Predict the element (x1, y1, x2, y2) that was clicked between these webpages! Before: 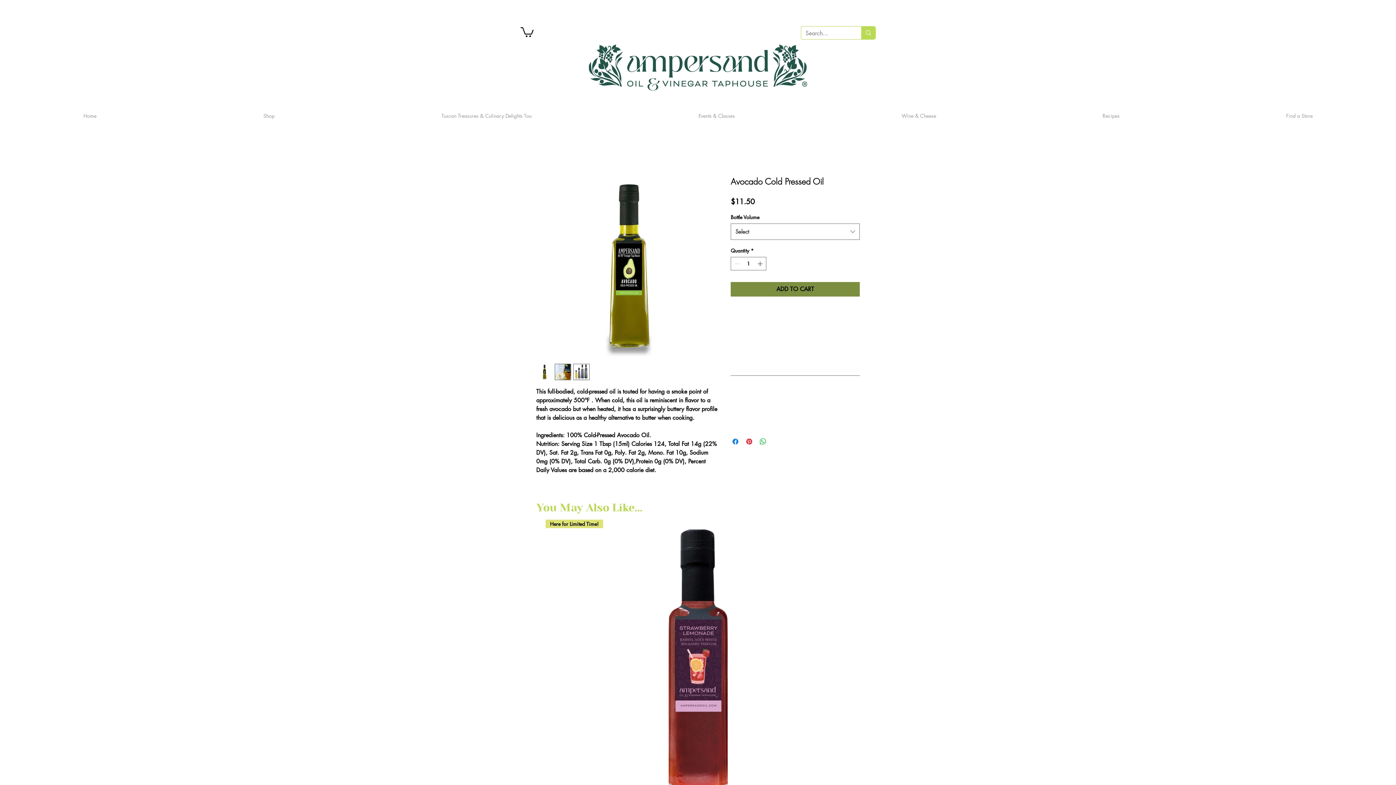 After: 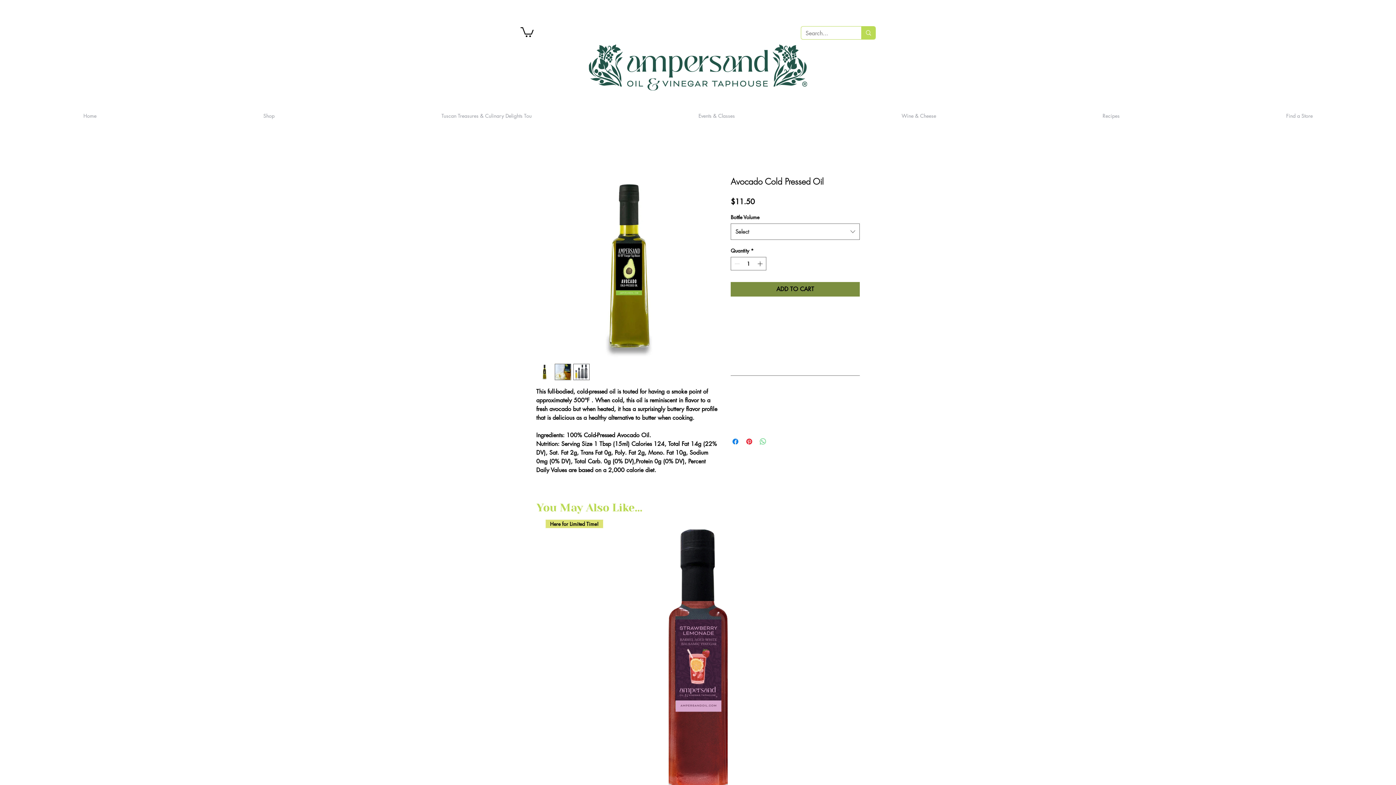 Action: bbox: (758, 437, 767, 446) label: Share on WhatsApp